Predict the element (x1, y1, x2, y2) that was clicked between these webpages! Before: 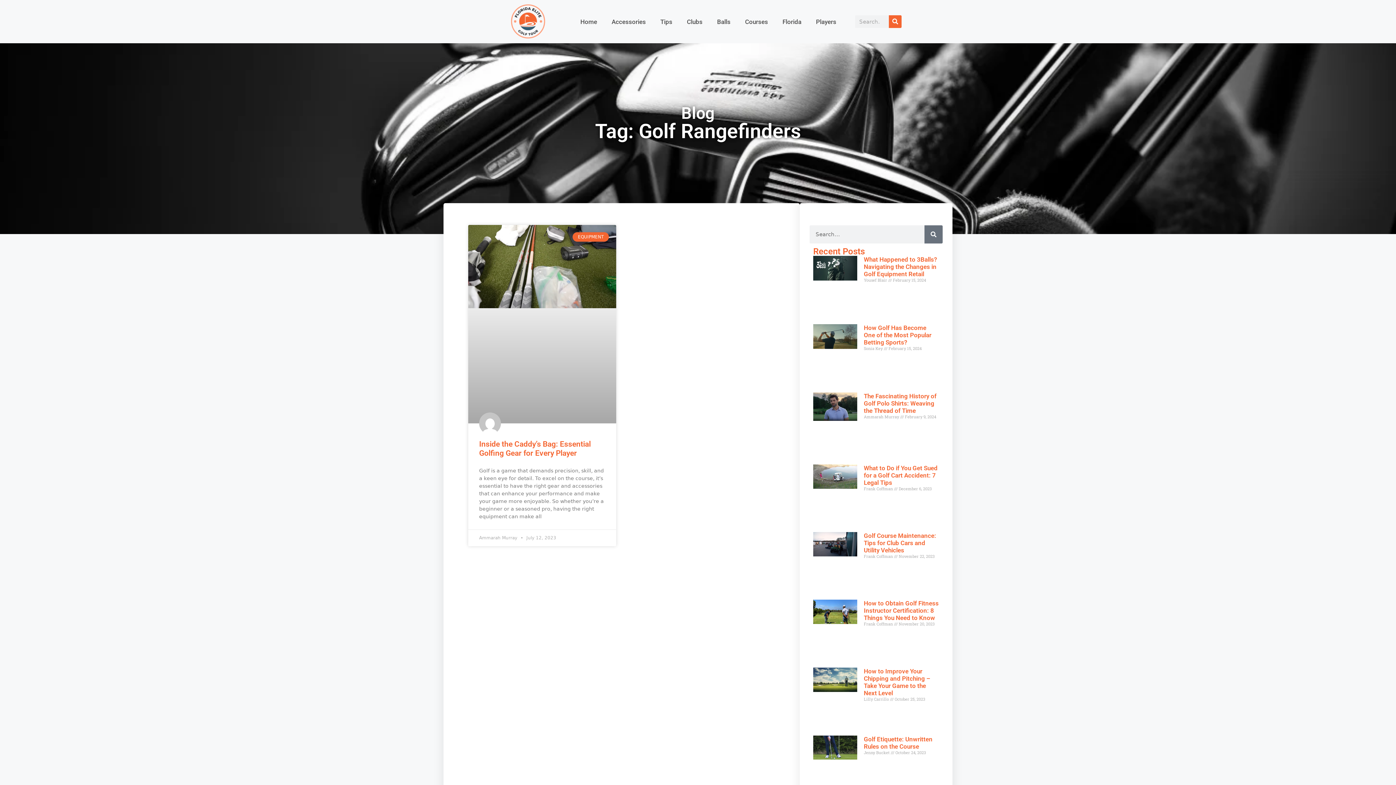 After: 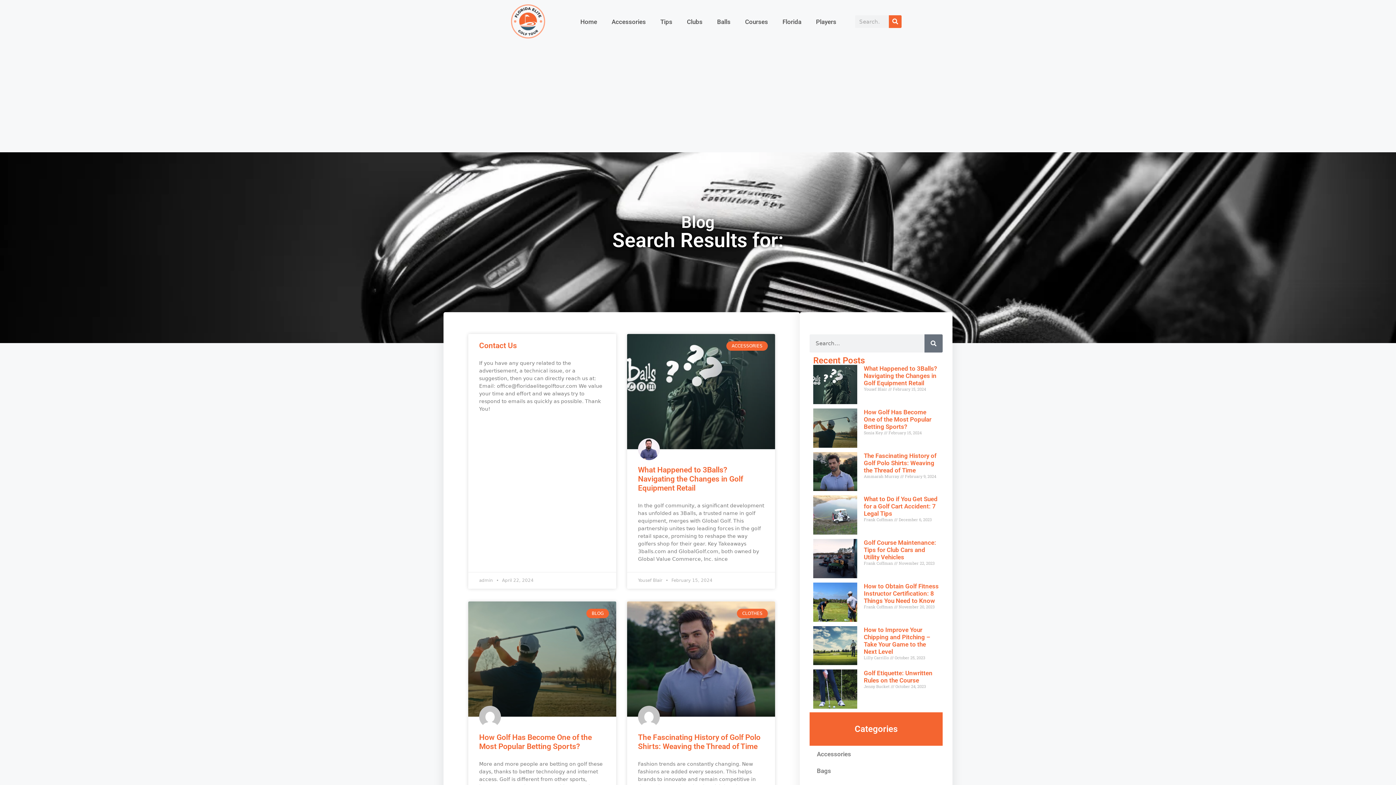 Action: label: Search bbox: (924, 225, 942, 243)